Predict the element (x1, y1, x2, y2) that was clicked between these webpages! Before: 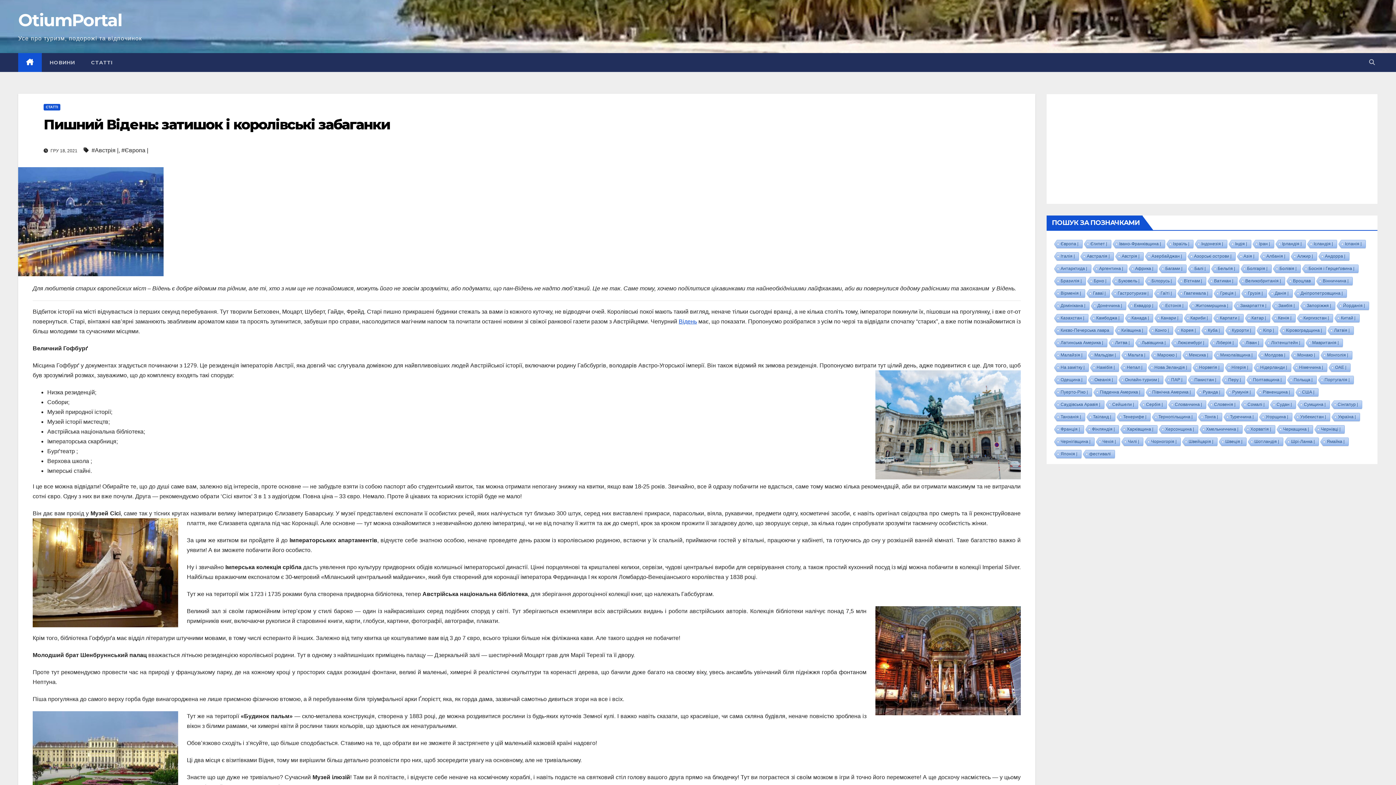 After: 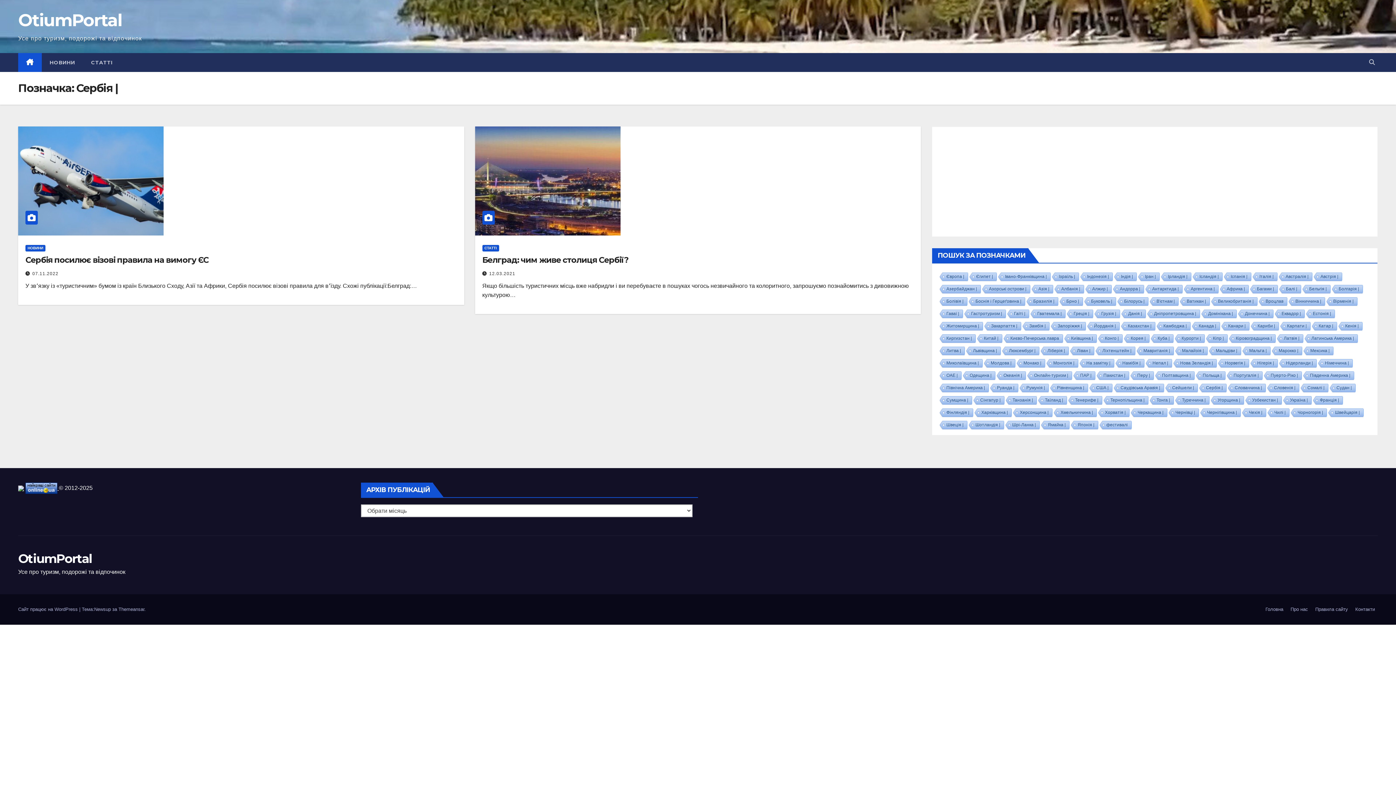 Action: label: Сербія | bbox: (1138, 400, 1166, 409)